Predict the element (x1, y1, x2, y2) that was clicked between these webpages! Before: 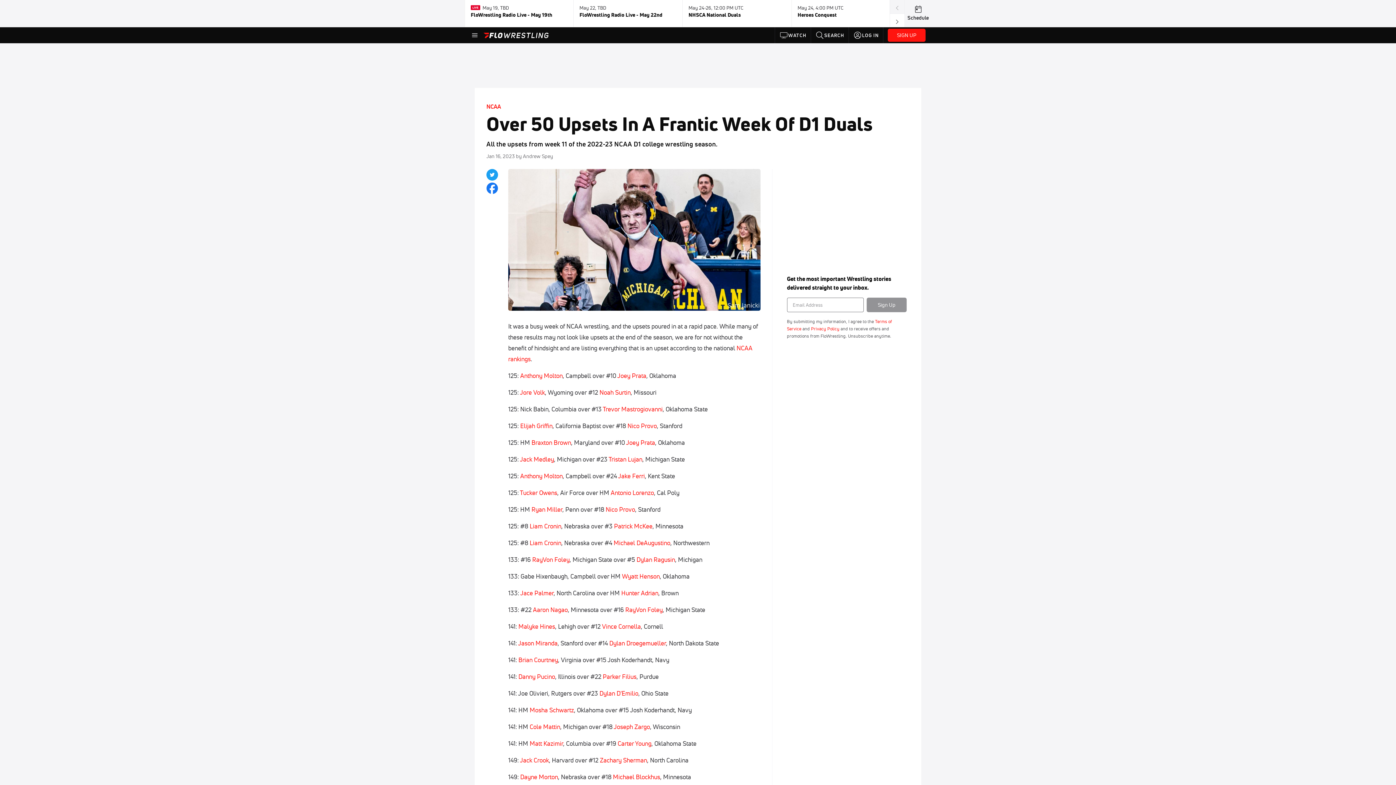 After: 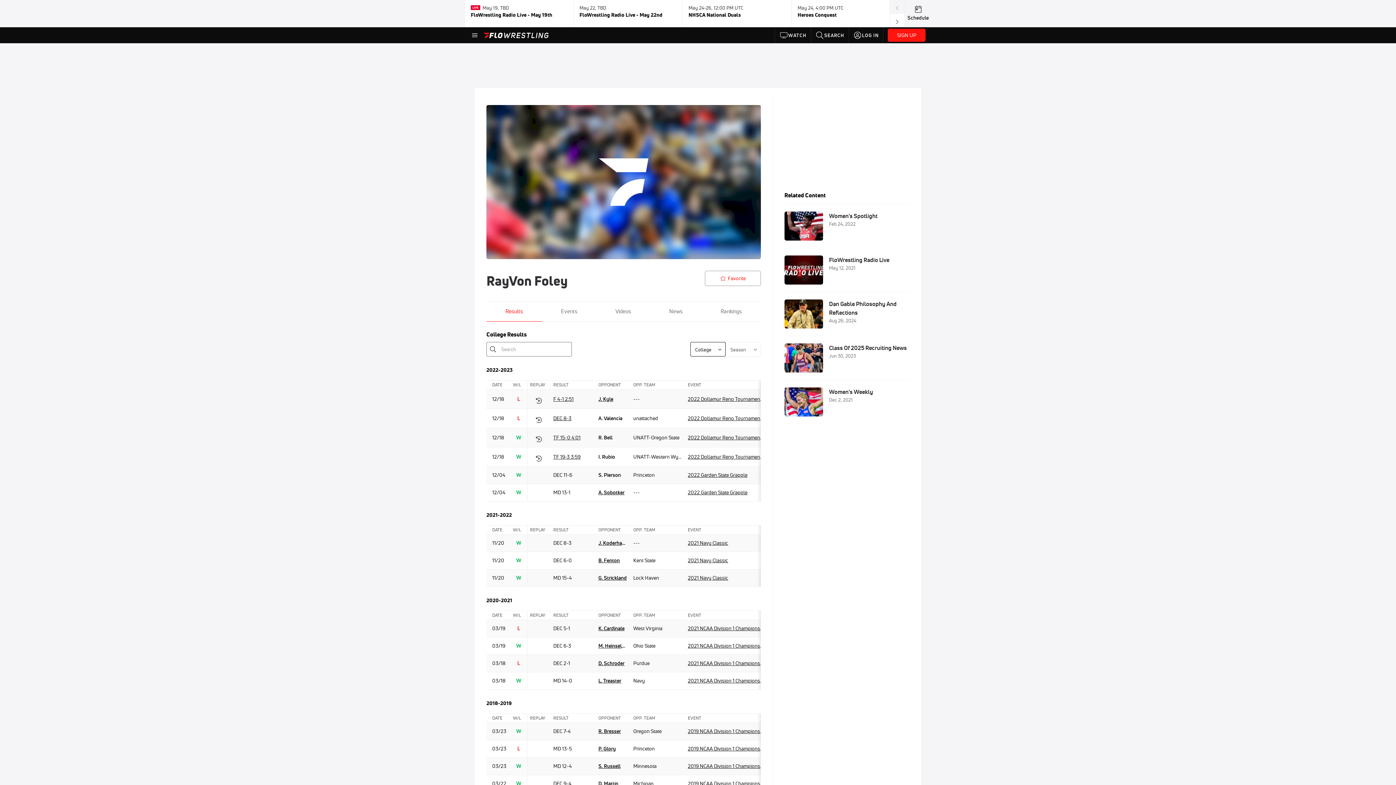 Action: label: RayVon Foley bbox: (625, 606, 662, 613)